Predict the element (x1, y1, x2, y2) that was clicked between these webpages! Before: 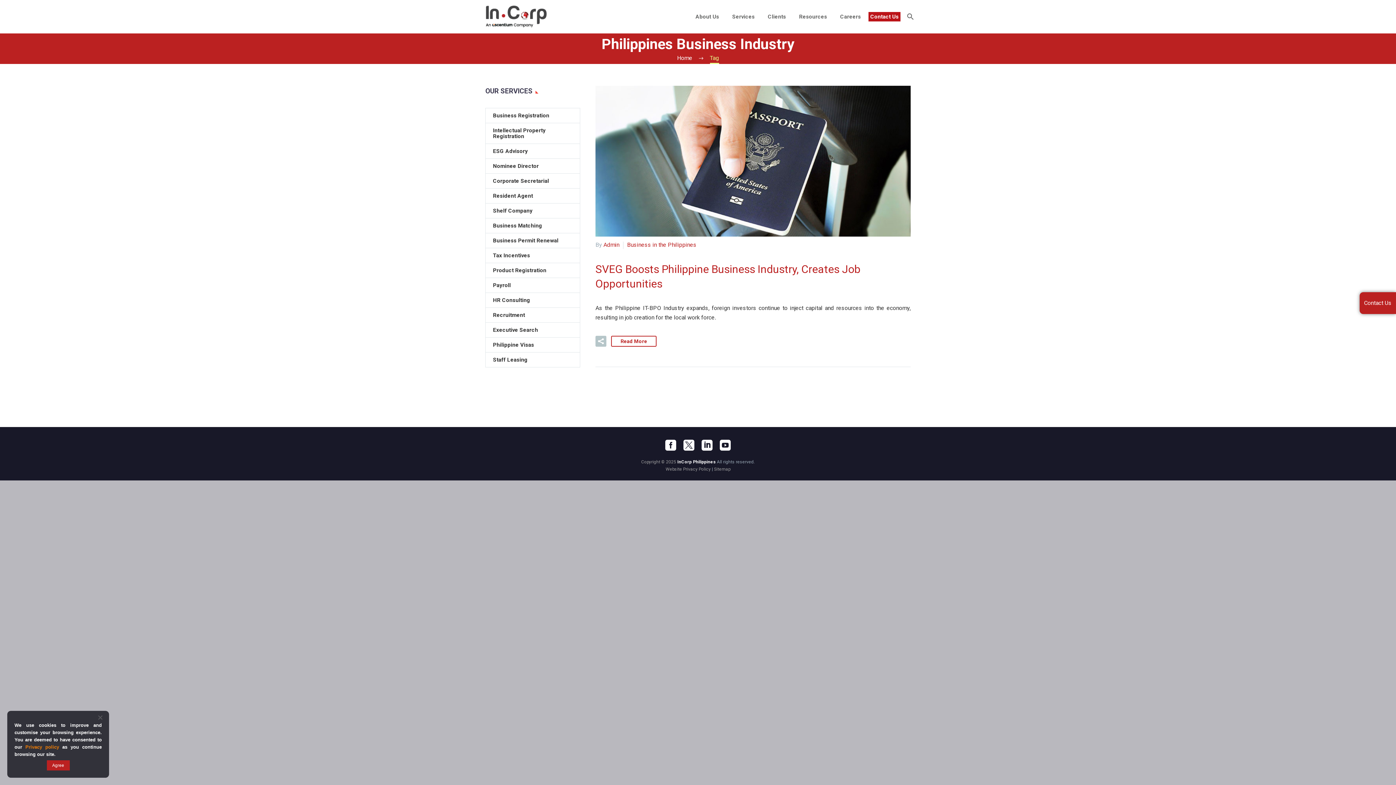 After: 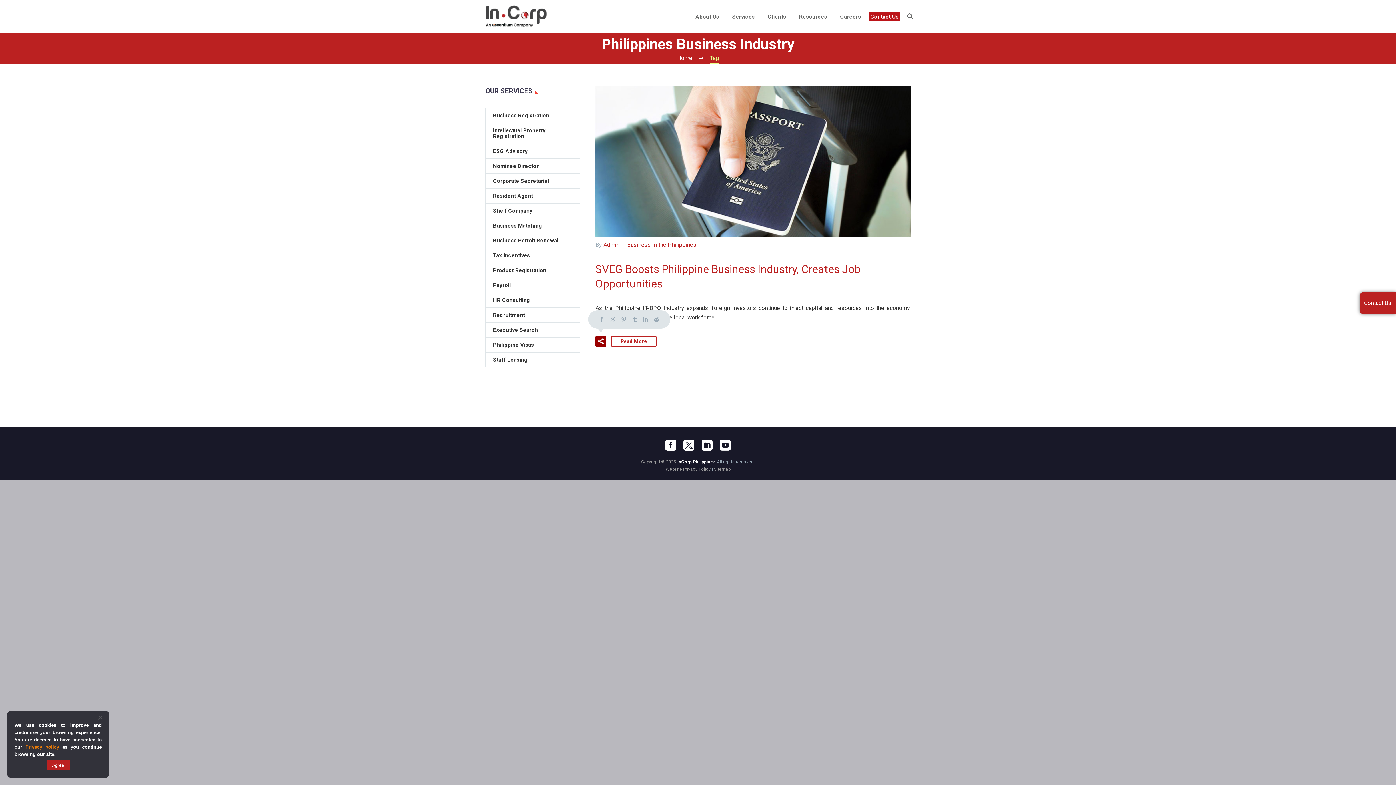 Action: bbox: (595, 336, 606, 347)